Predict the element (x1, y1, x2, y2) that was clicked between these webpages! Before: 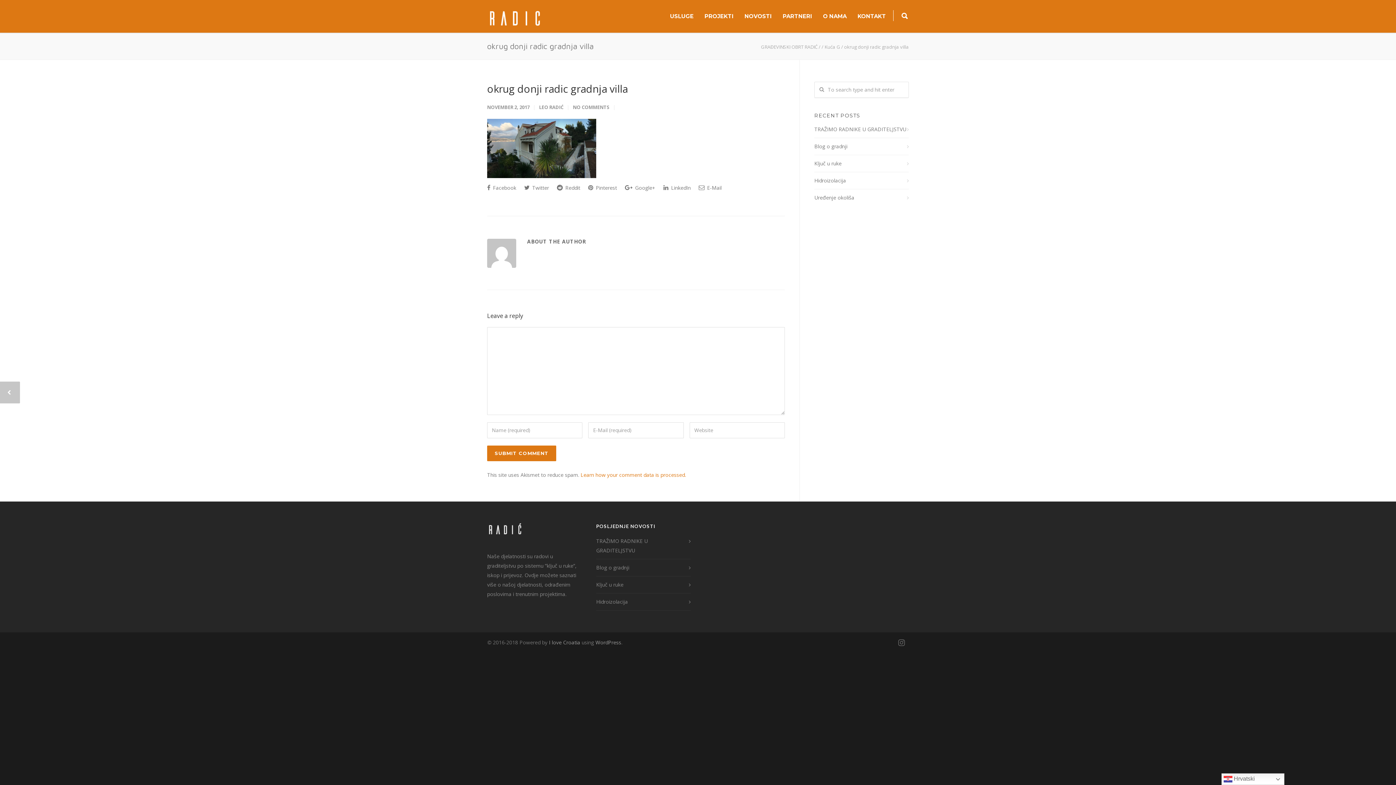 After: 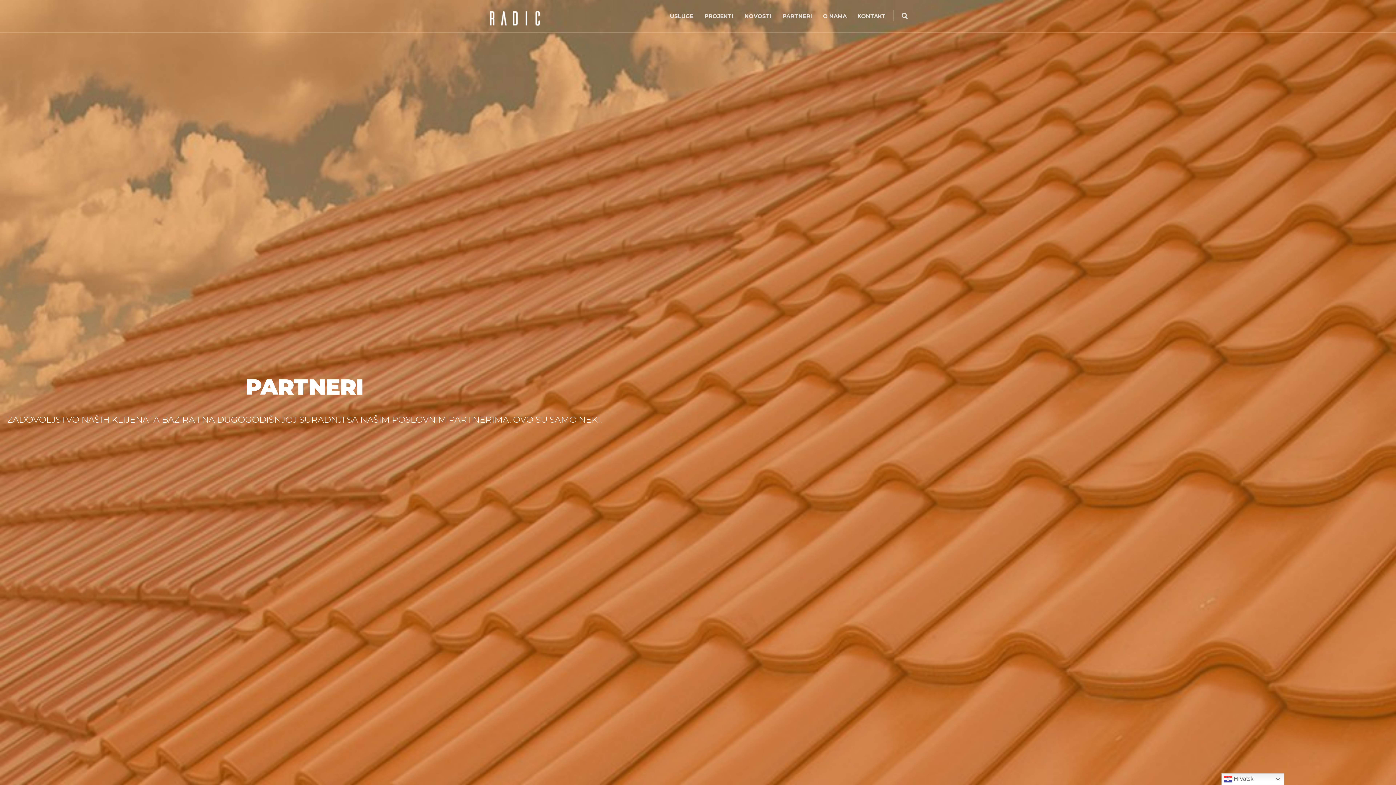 Action: bbox: (777, 12, 817, 19) label: PARTNERI